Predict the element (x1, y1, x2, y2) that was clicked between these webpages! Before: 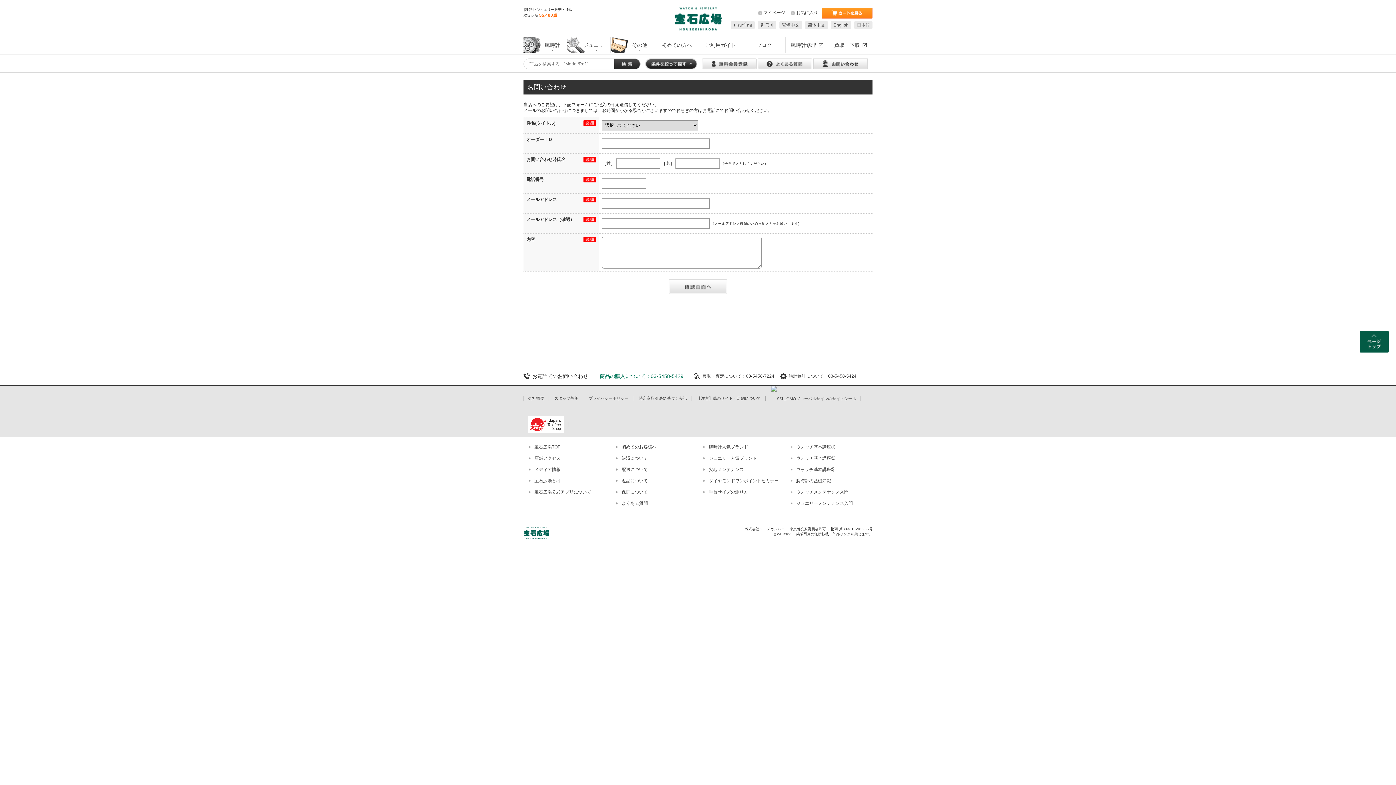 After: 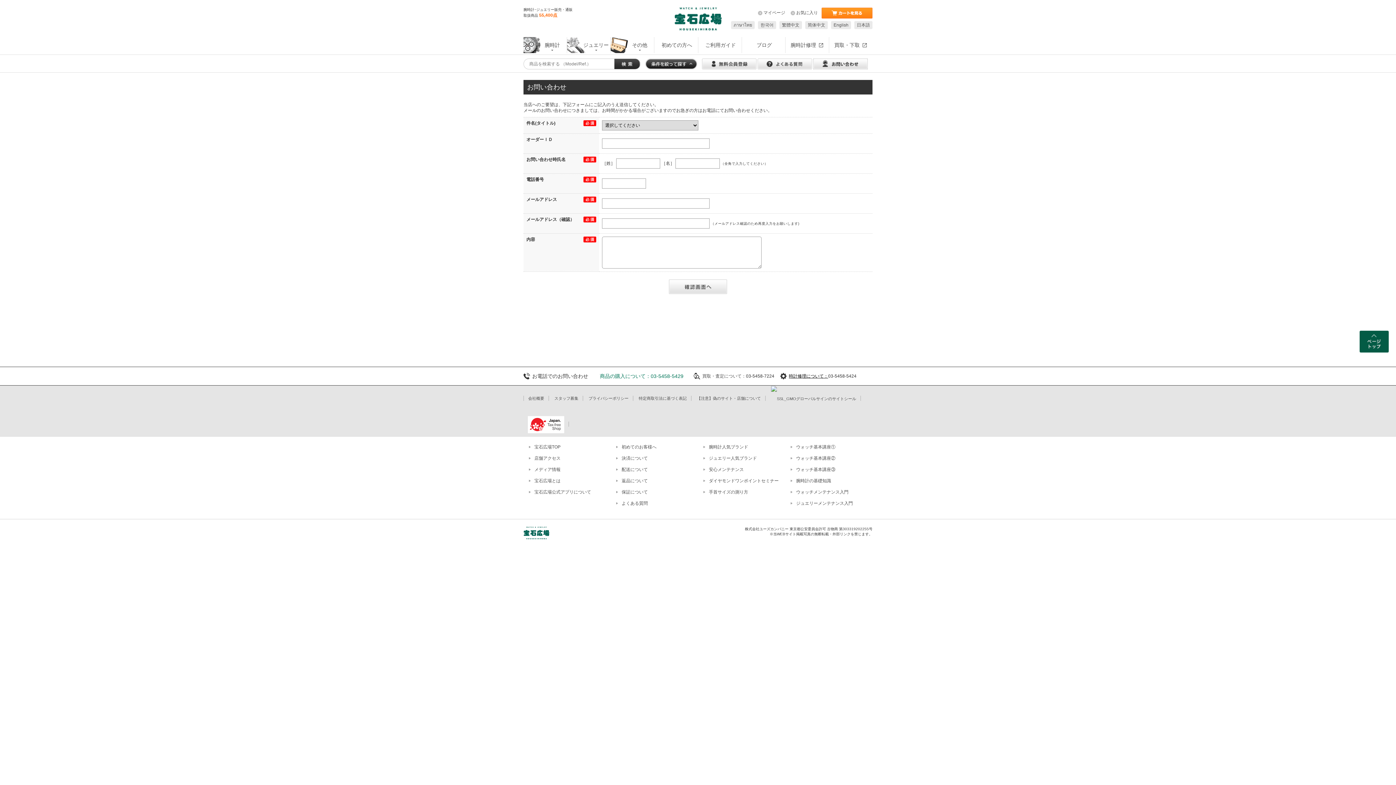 Action: label: 時計修理について： bbox: (789, 373, 828, 378)